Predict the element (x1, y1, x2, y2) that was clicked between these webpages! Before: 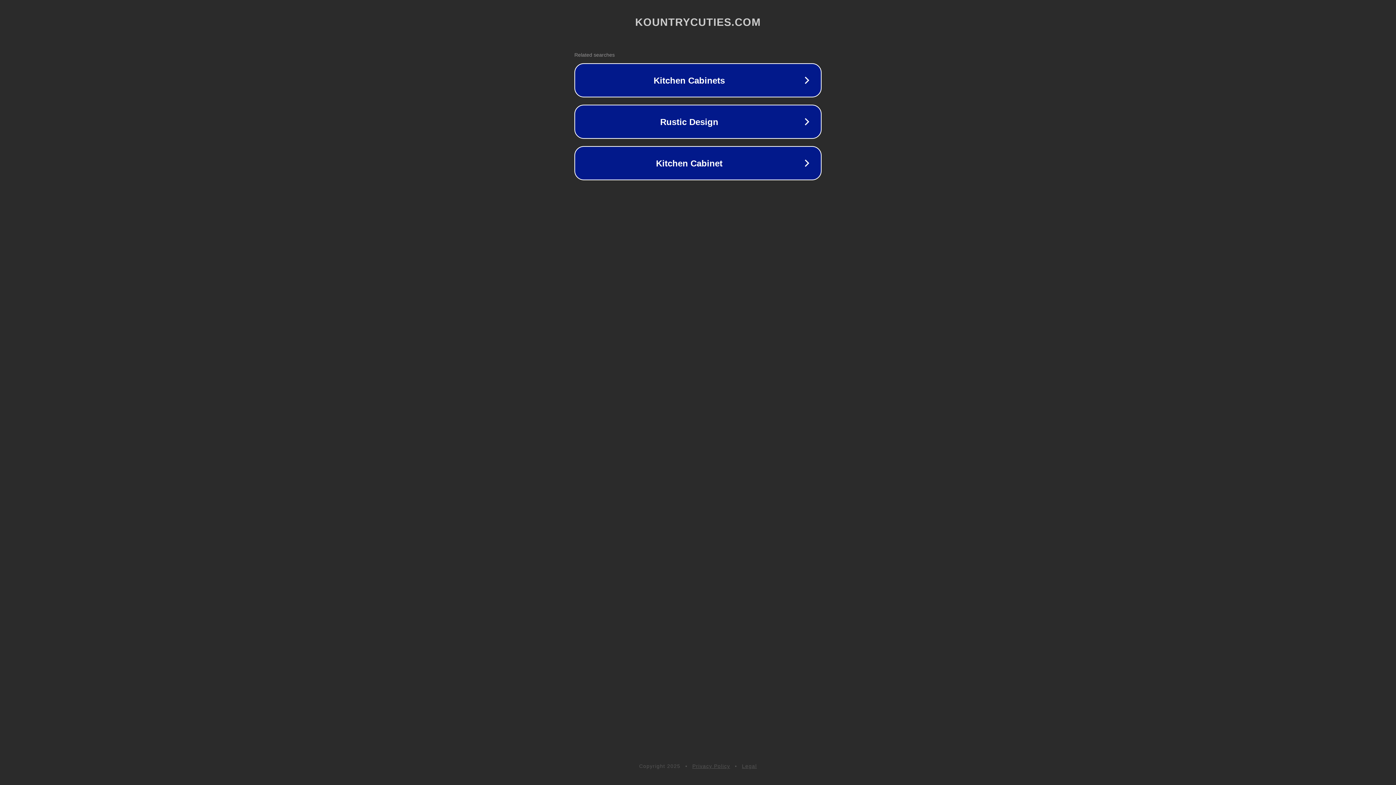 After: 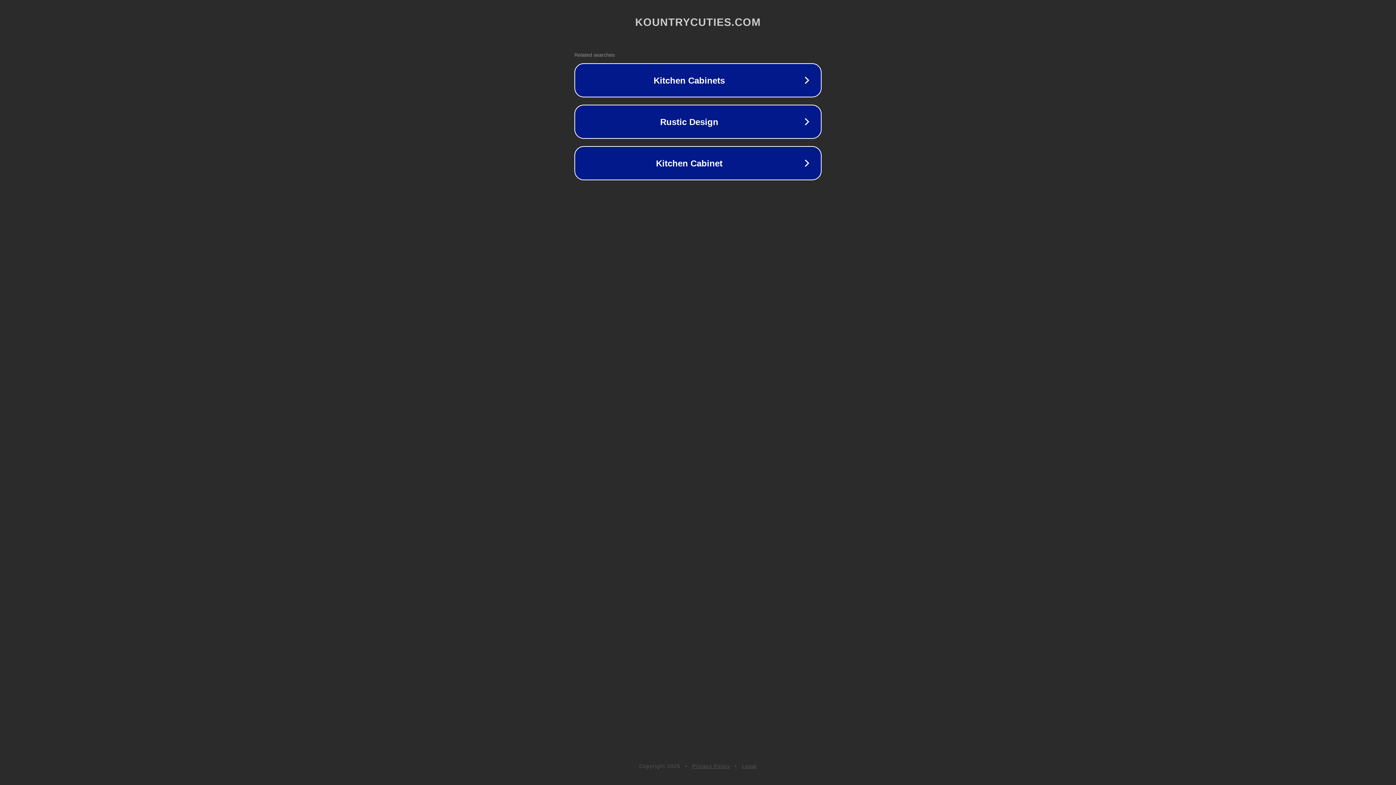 Action: label: Privacy Policy bbox: (692, 763, 730, 769)